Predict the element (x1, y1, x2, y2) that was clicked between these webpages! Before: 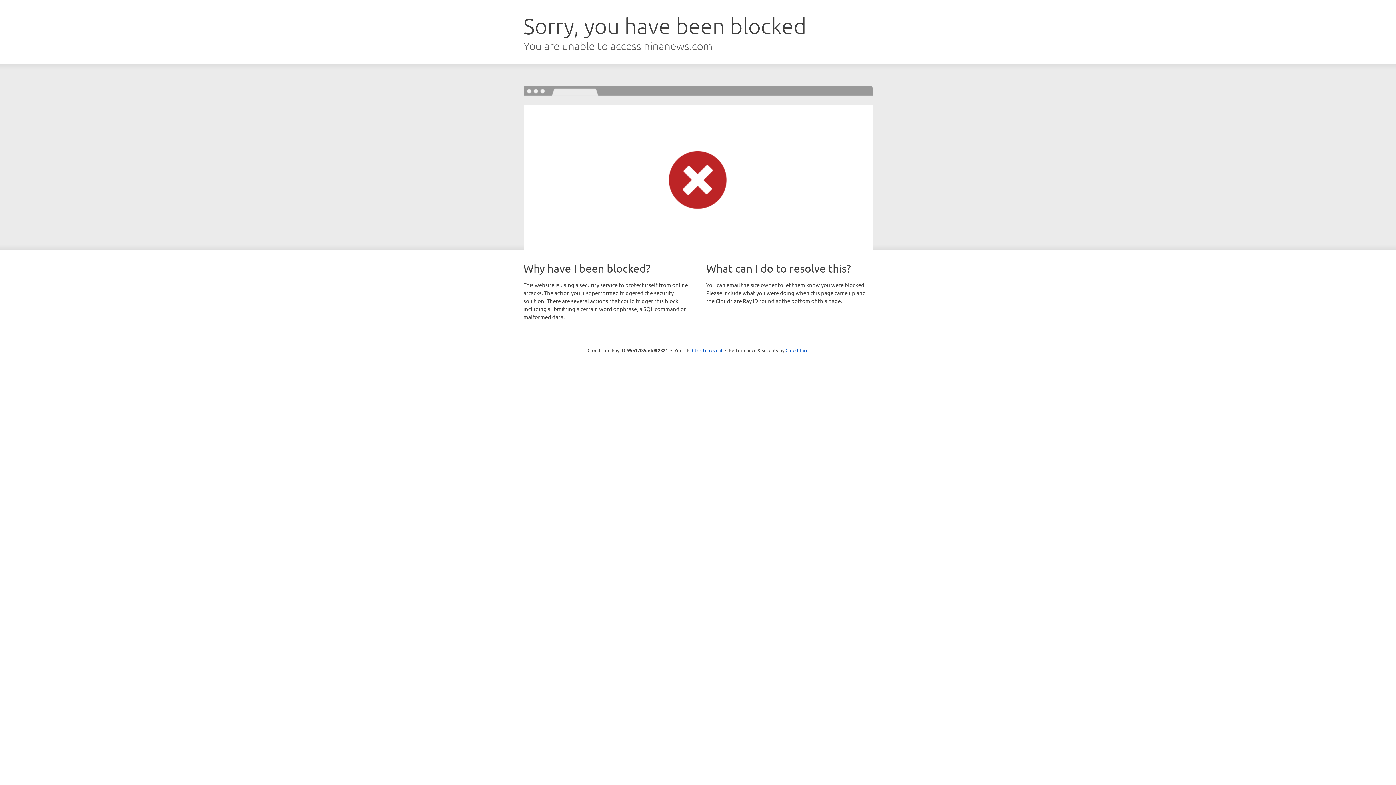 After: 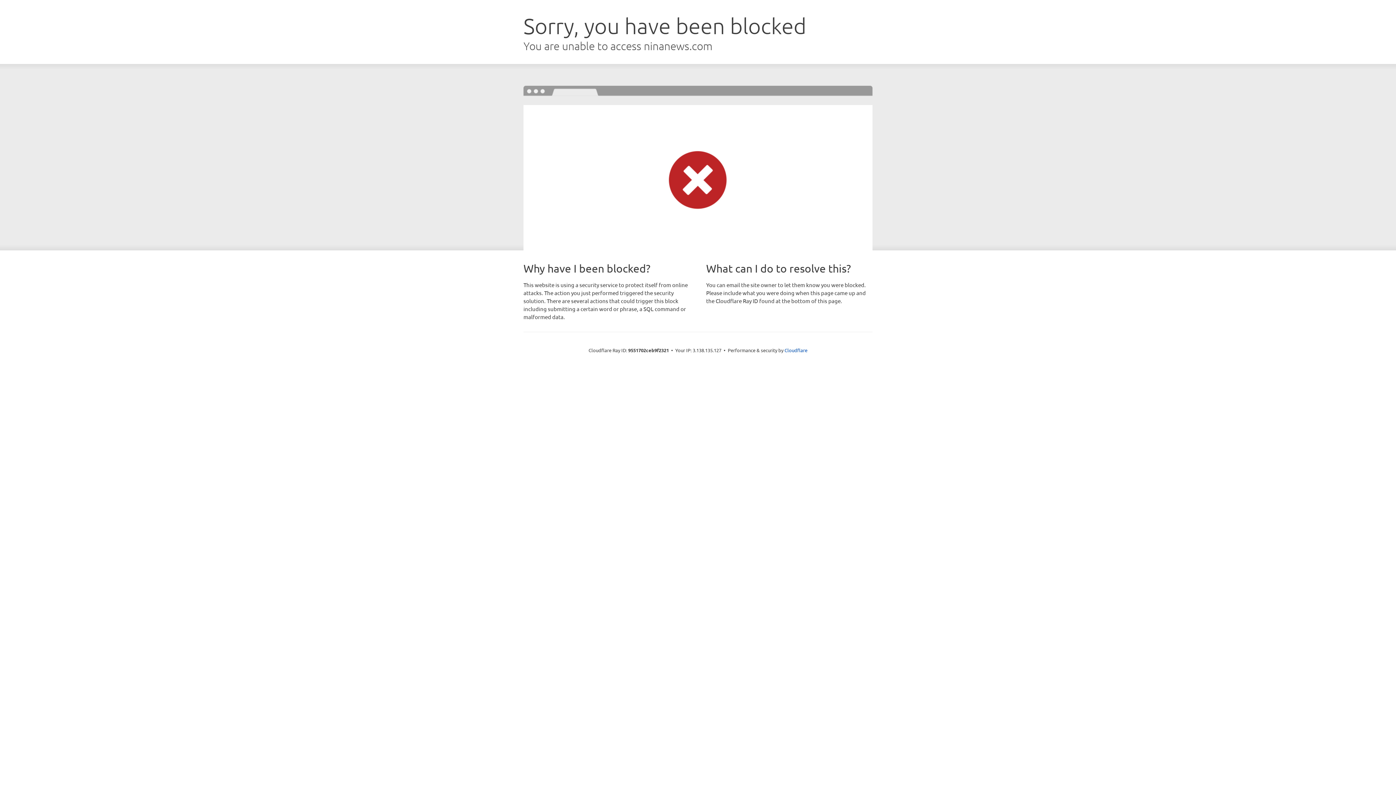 Action: bbox: (692, 346, 722, 353) label: Click to reveal